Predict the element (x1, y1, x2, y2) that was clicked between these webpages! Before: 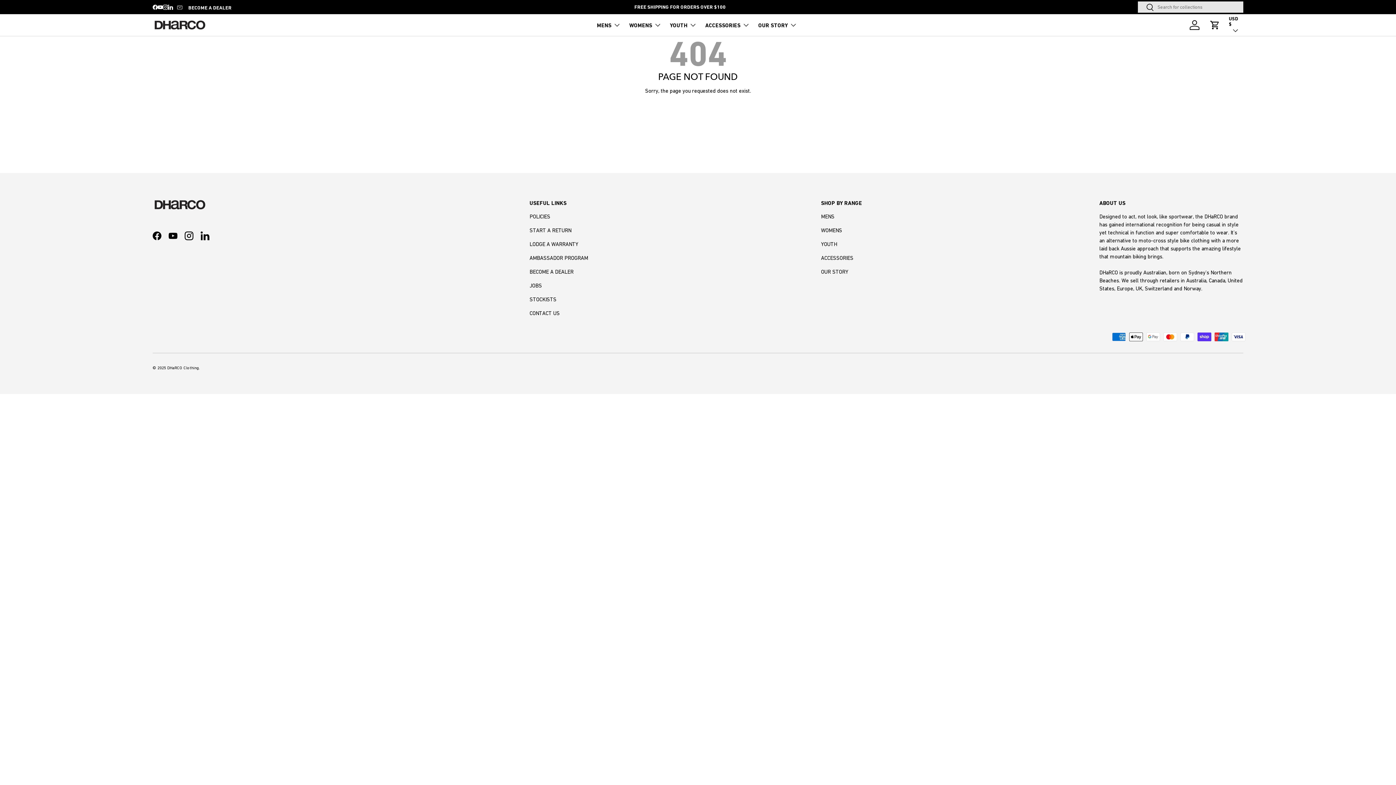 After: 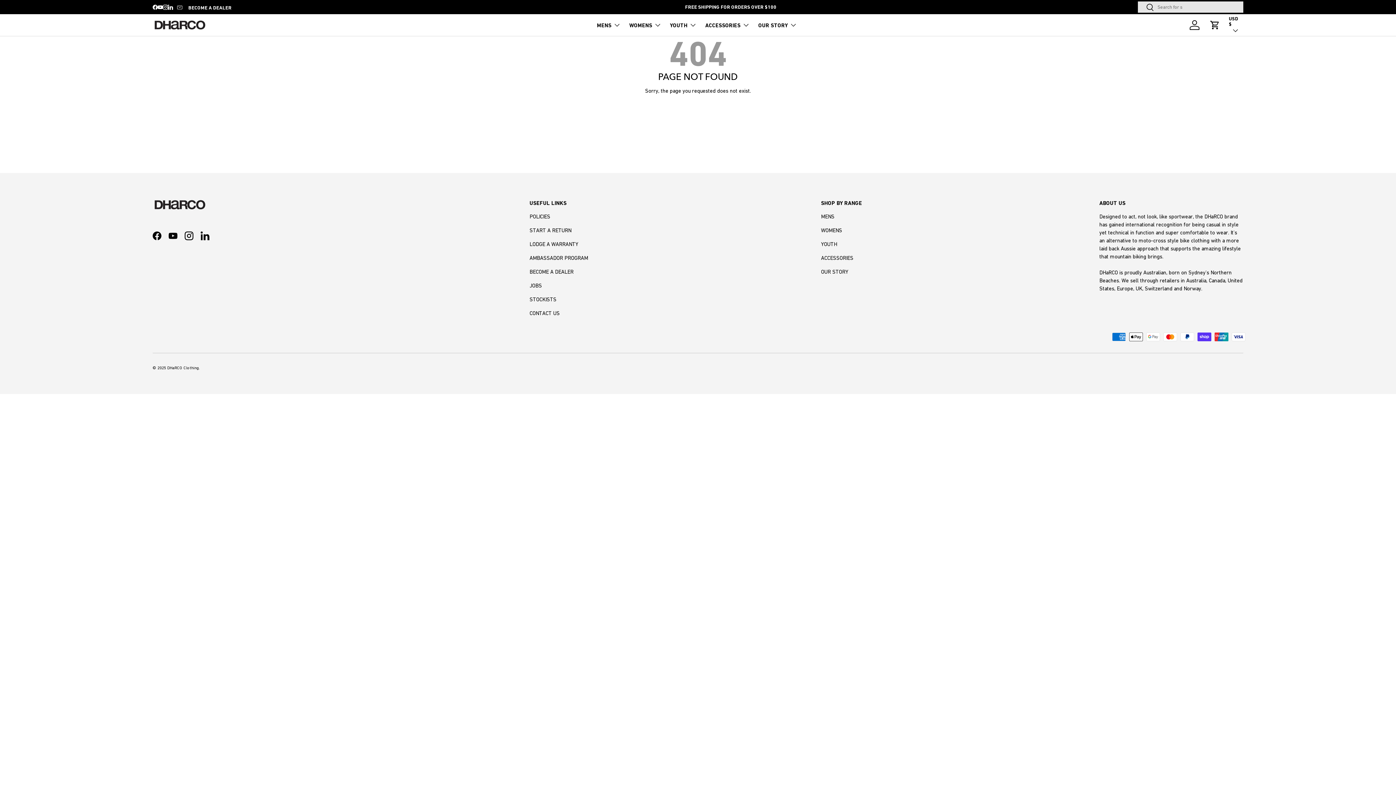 Action: label: START A RETURN bbox: (529, 227, 571, 233)